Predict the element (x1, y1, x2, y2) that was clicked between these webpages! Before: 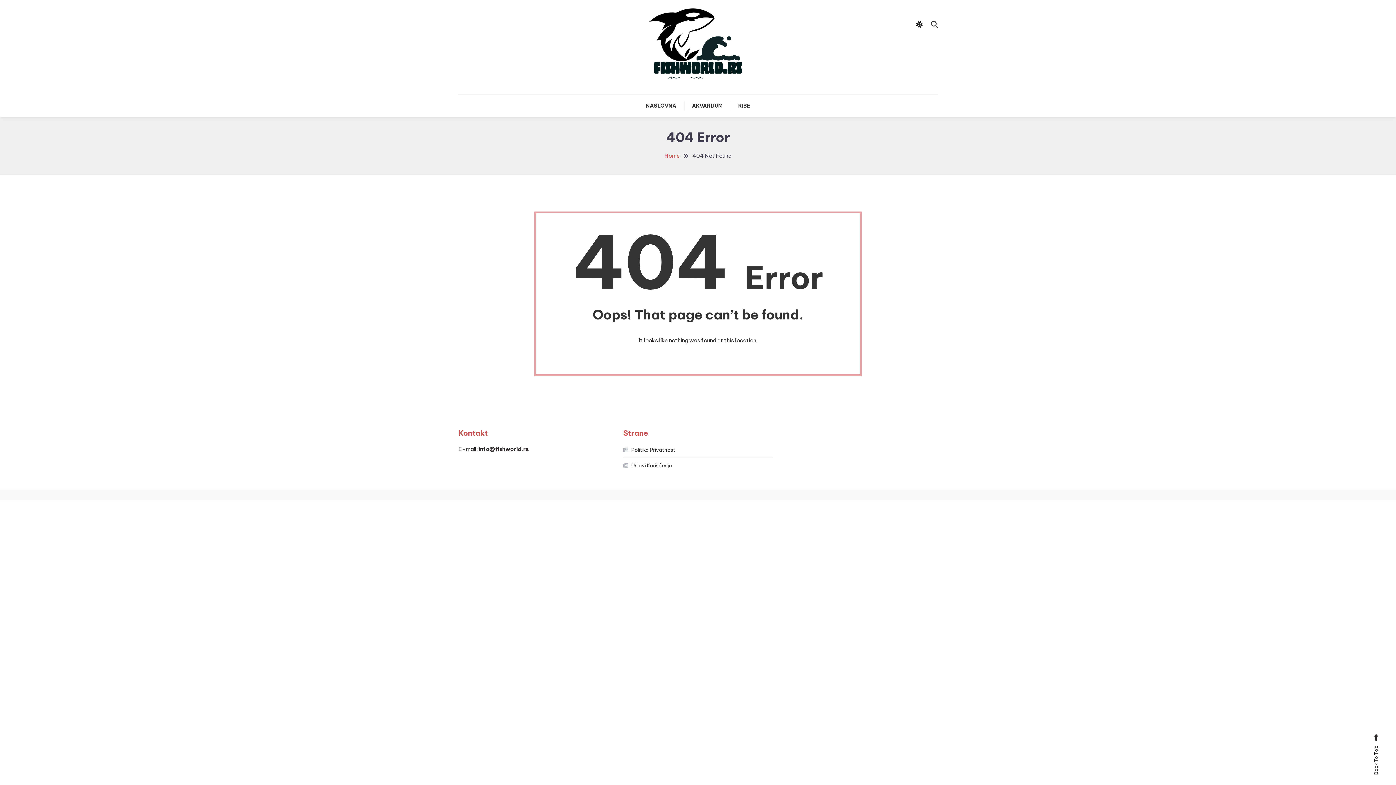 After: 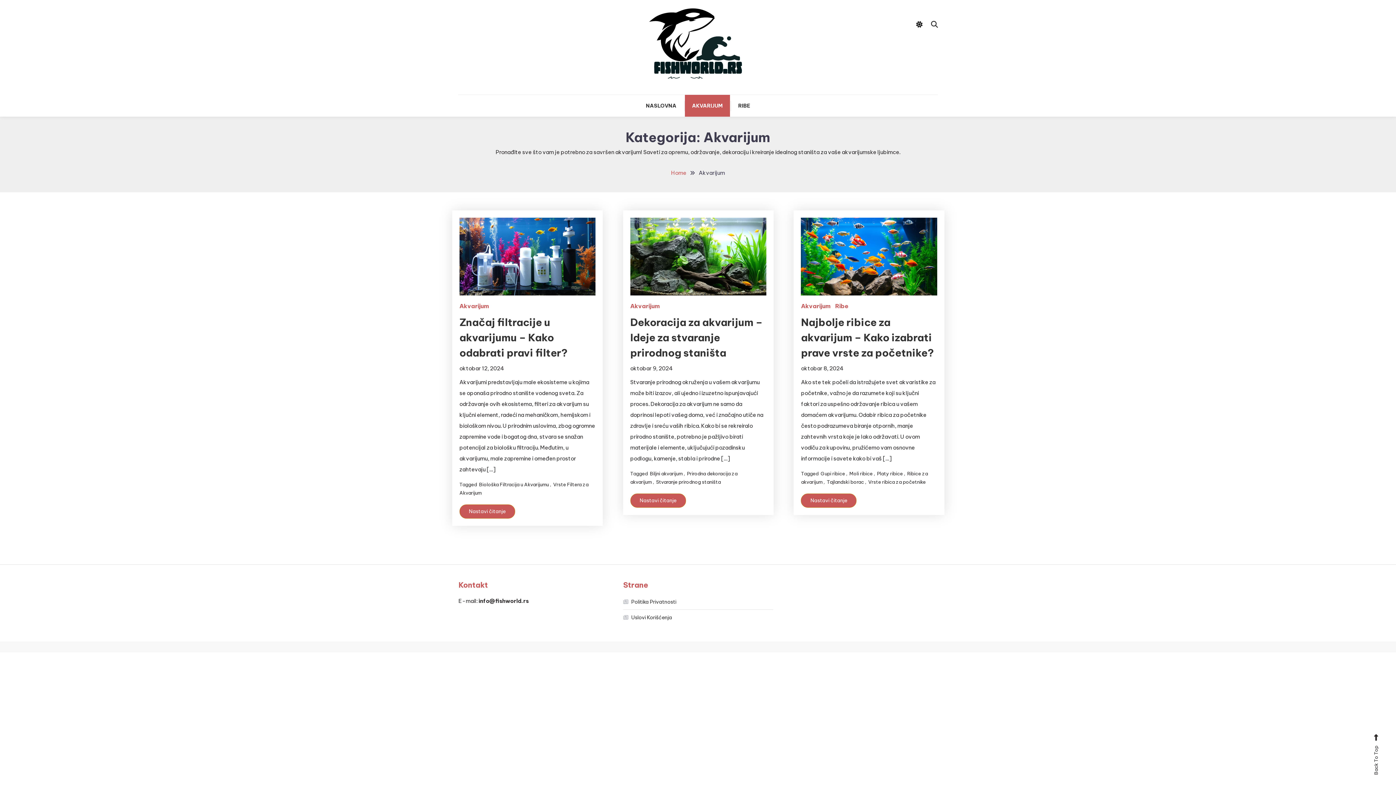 Action: bbox: (684, 94, 730, 116) label: AKVARIJUM